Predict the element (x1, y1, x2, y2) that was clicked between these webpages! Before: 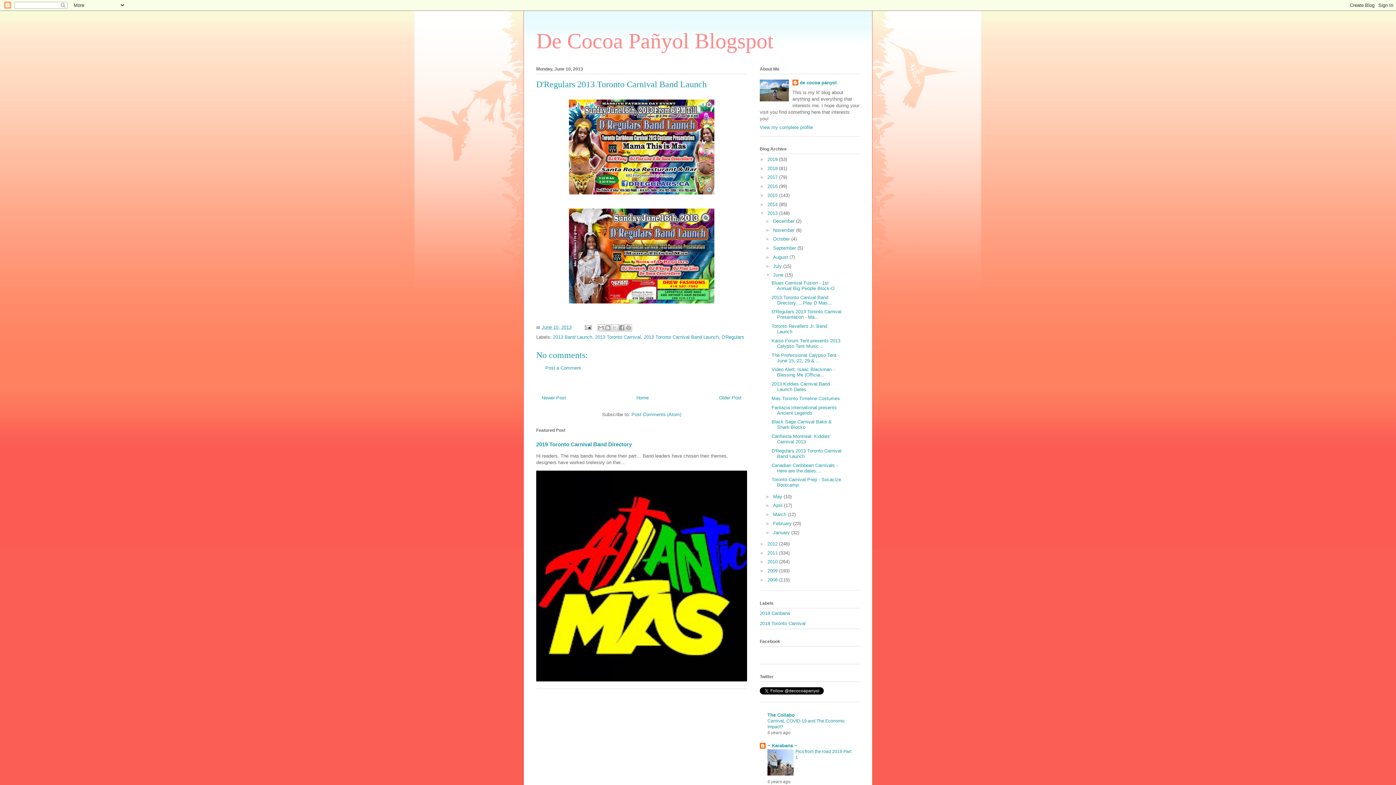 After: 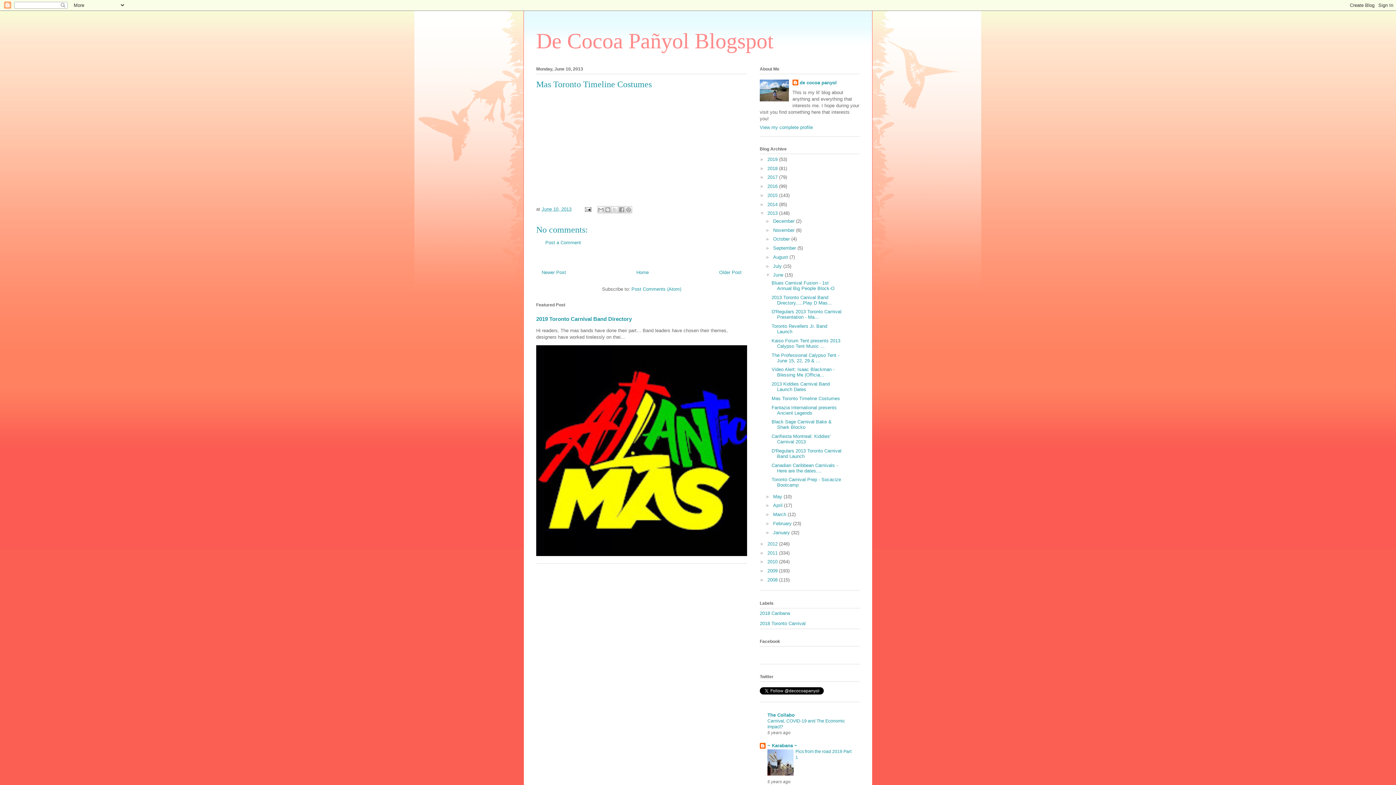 Action: bbox: (771, 395, 840, 401) label: Mas Toronto Timeline Costumes